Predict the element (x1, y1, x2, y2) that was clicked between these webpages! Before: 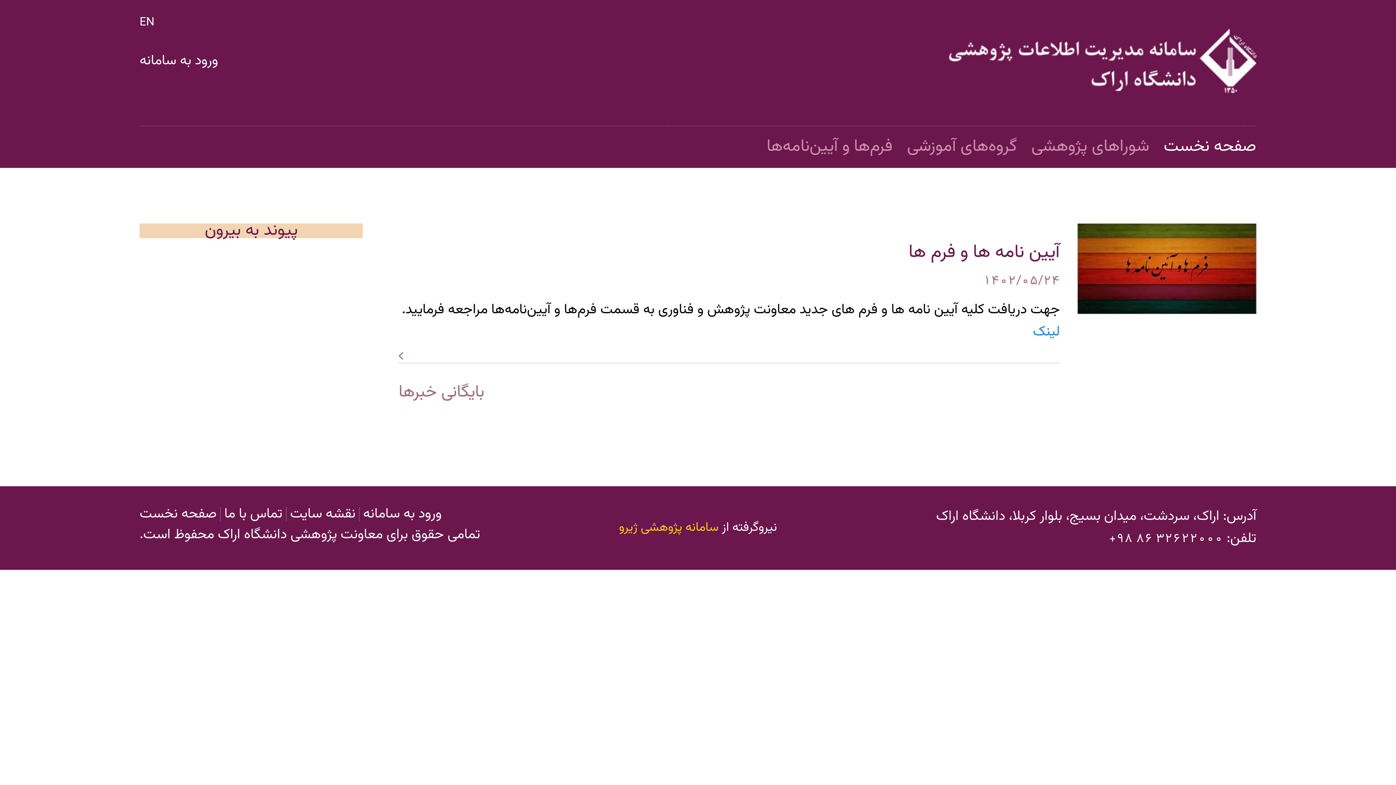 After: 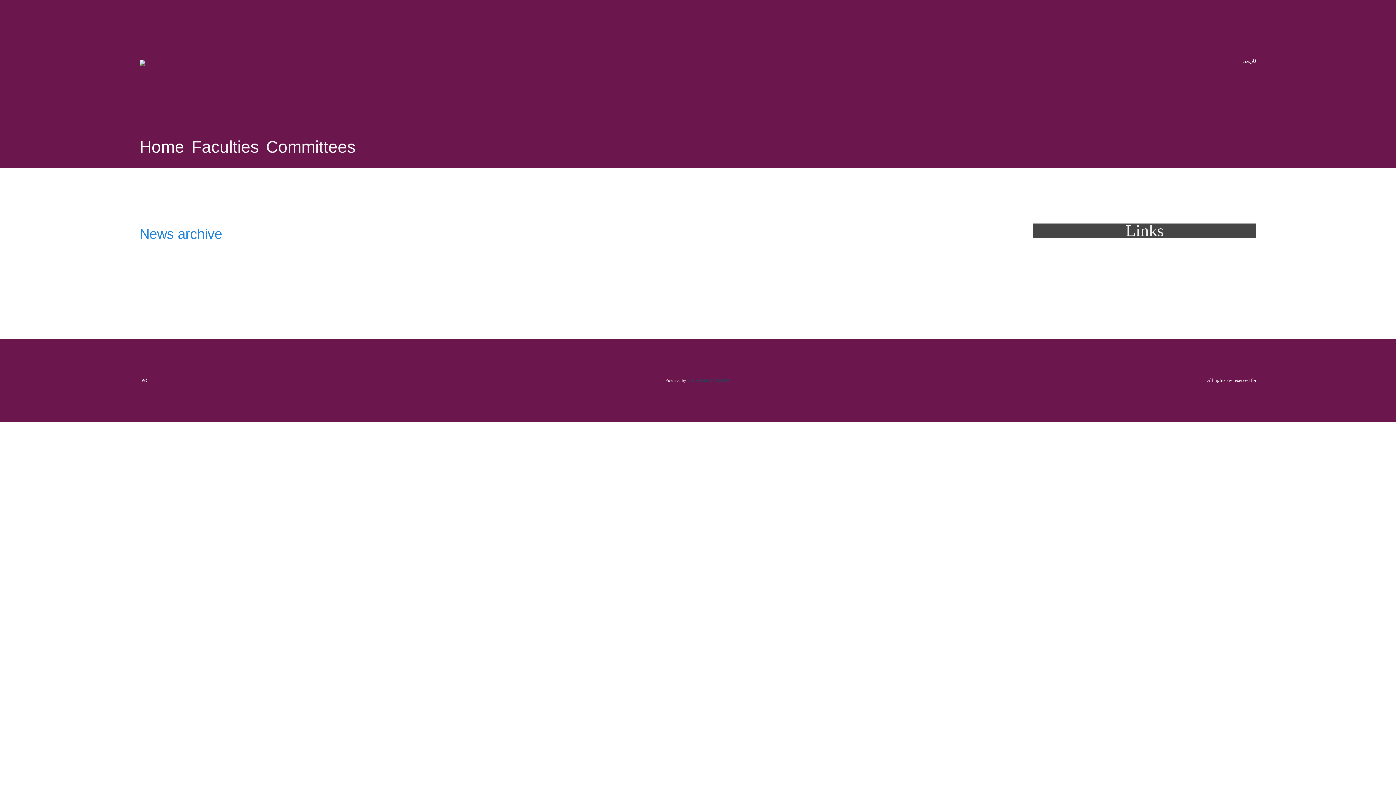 Action: label: EN bbox: (139, 11, 154, 33)